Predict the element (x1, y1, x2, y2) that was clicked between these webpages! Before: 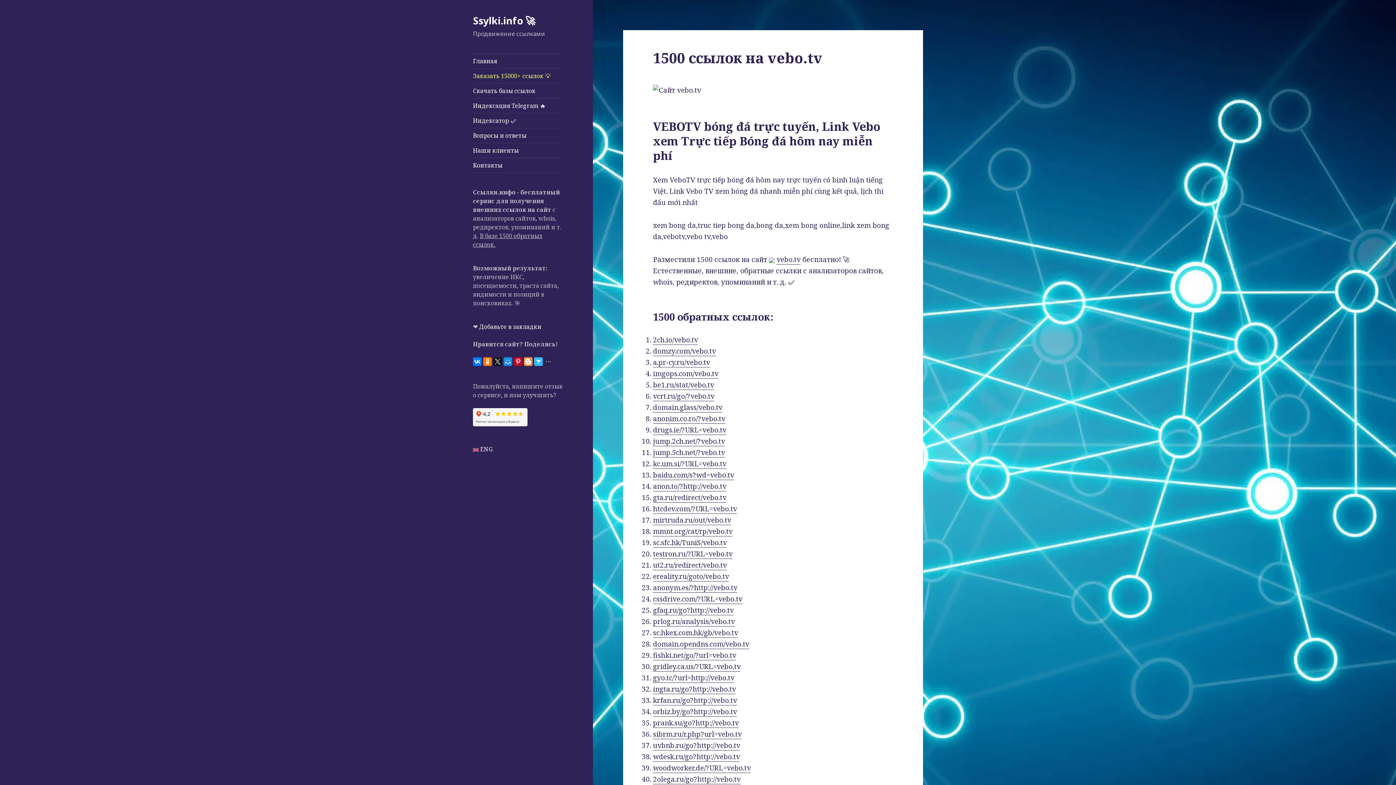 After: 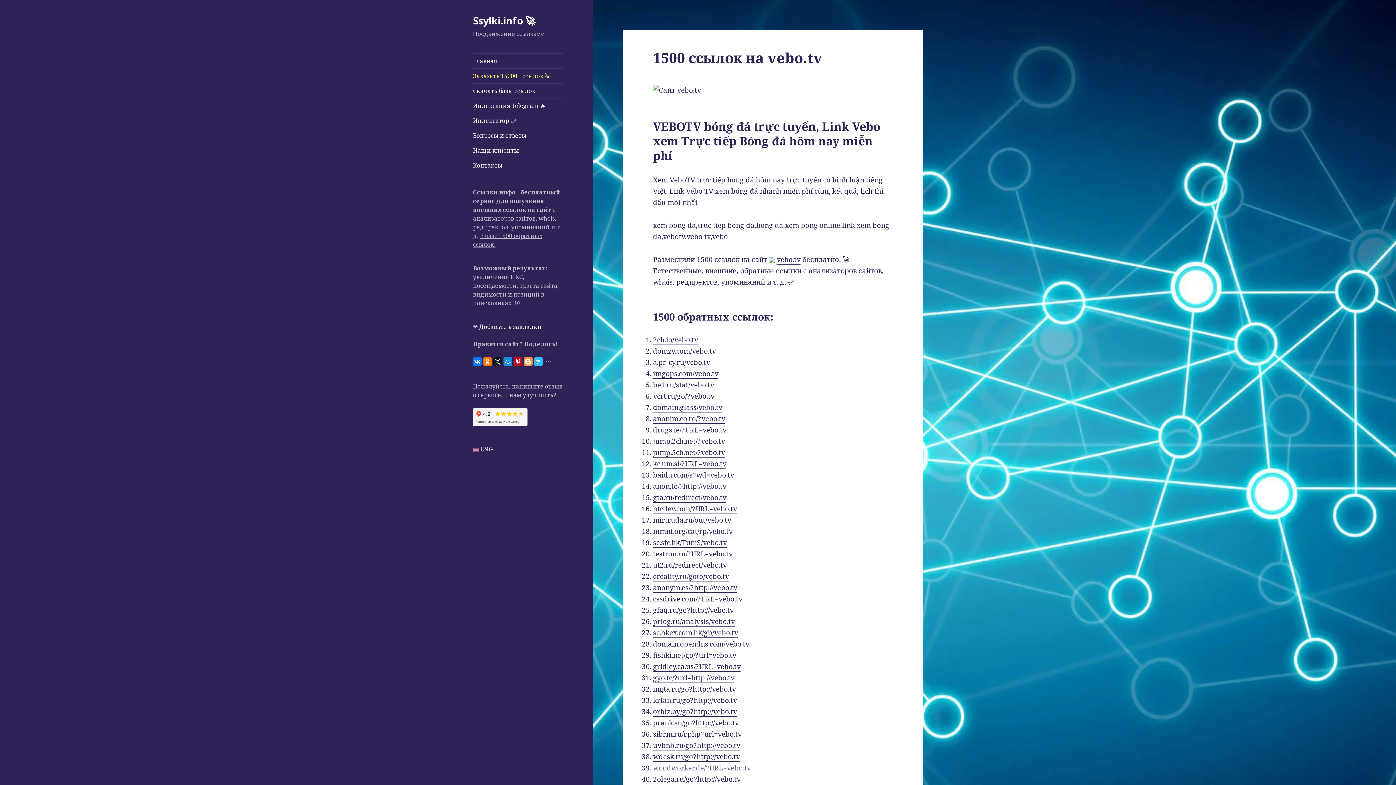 Action: bbox: (653, 763, 750, 773) label: woodworker.de/?URL=vebo.tv